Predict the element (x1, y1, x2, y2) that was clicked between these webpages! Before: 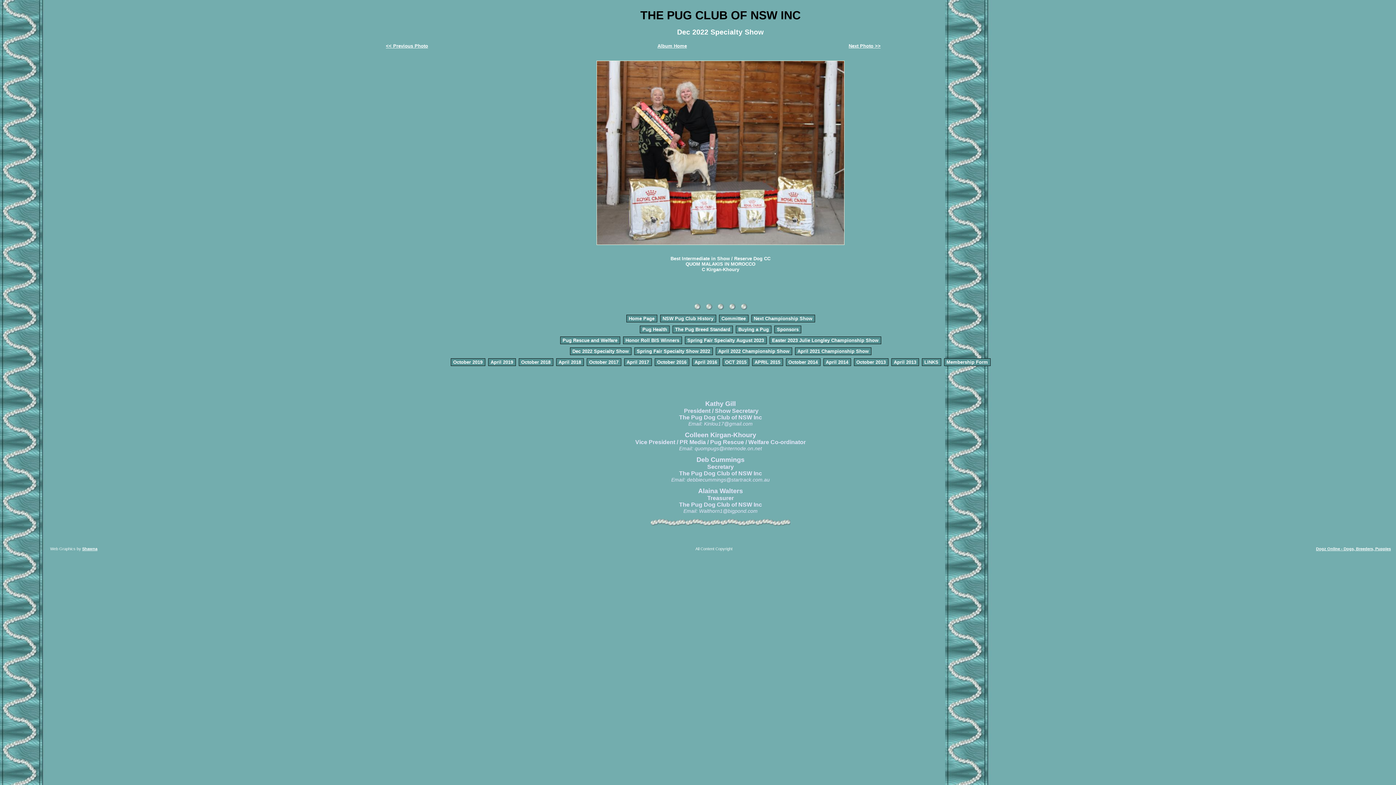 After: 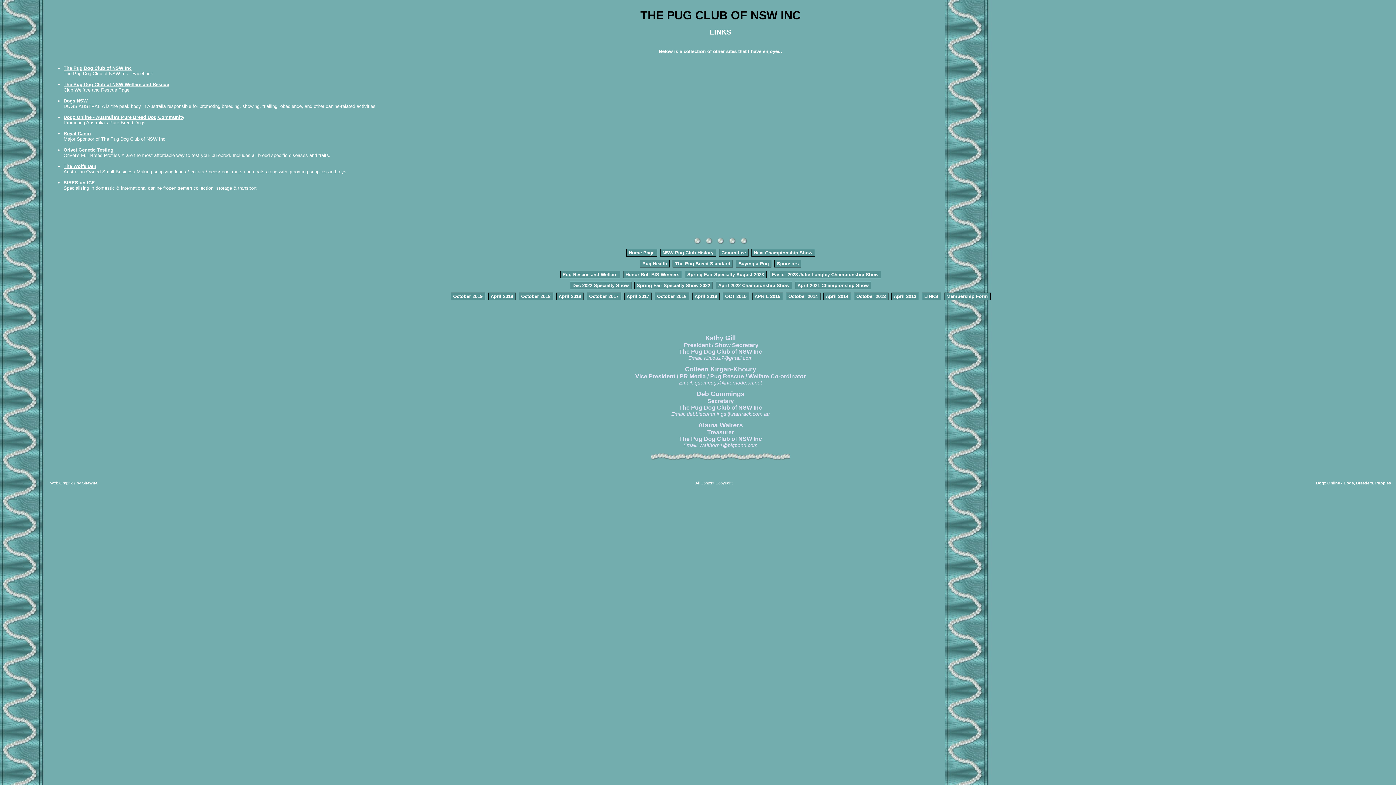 Action: label: LINKS bbox: (924, 359, 938, 365)